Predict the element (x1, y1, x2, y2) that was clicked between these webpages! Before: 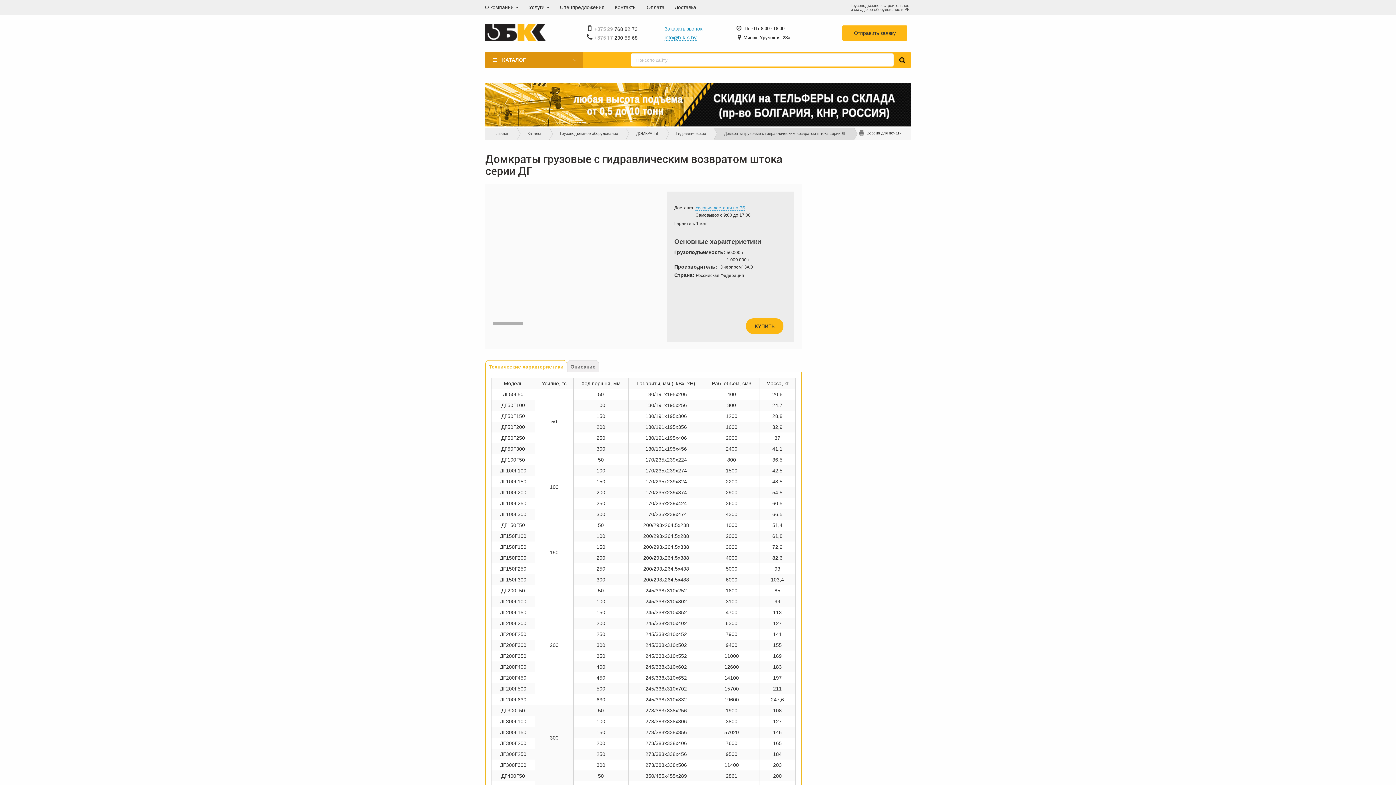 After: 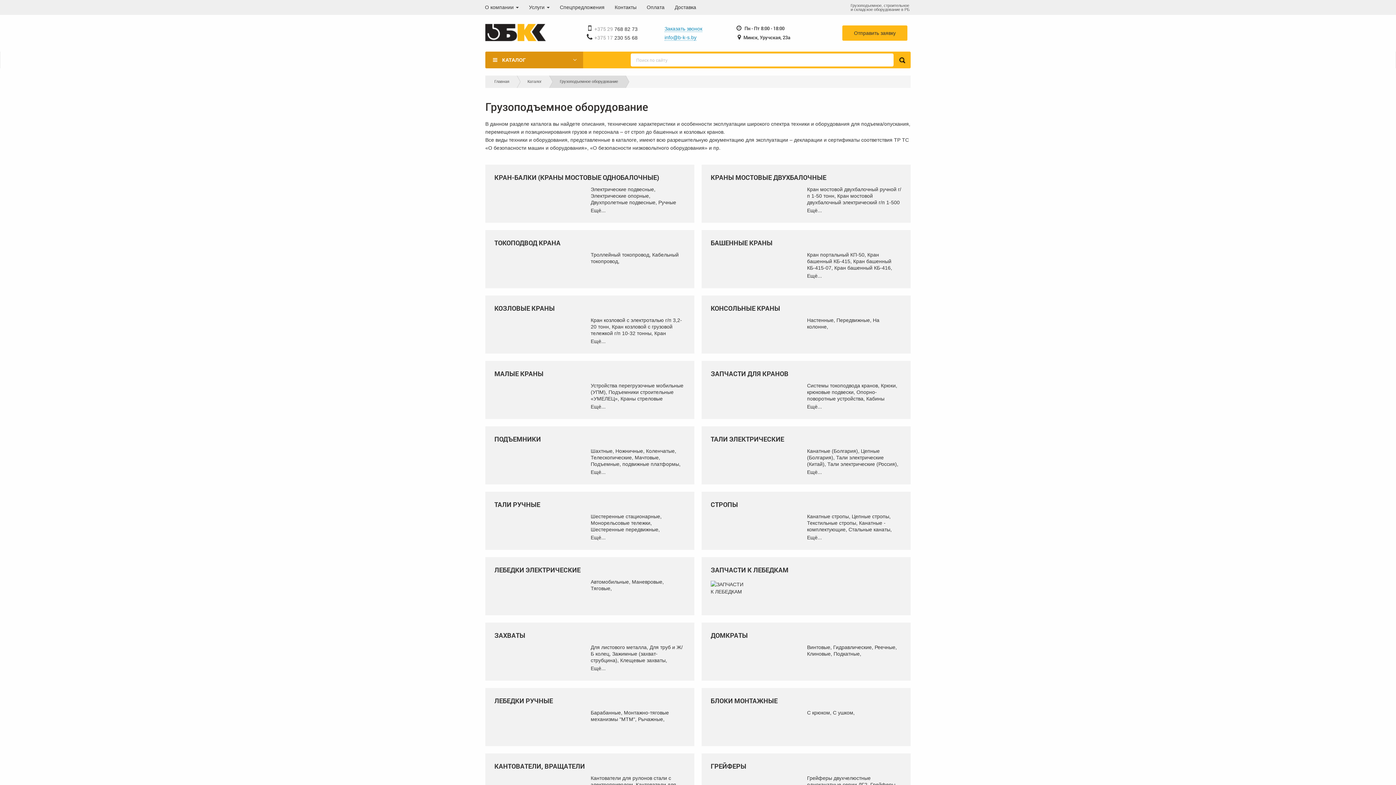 Action: label: Грузоподъемное оборудование bbox: (560, 131, 618, 135)